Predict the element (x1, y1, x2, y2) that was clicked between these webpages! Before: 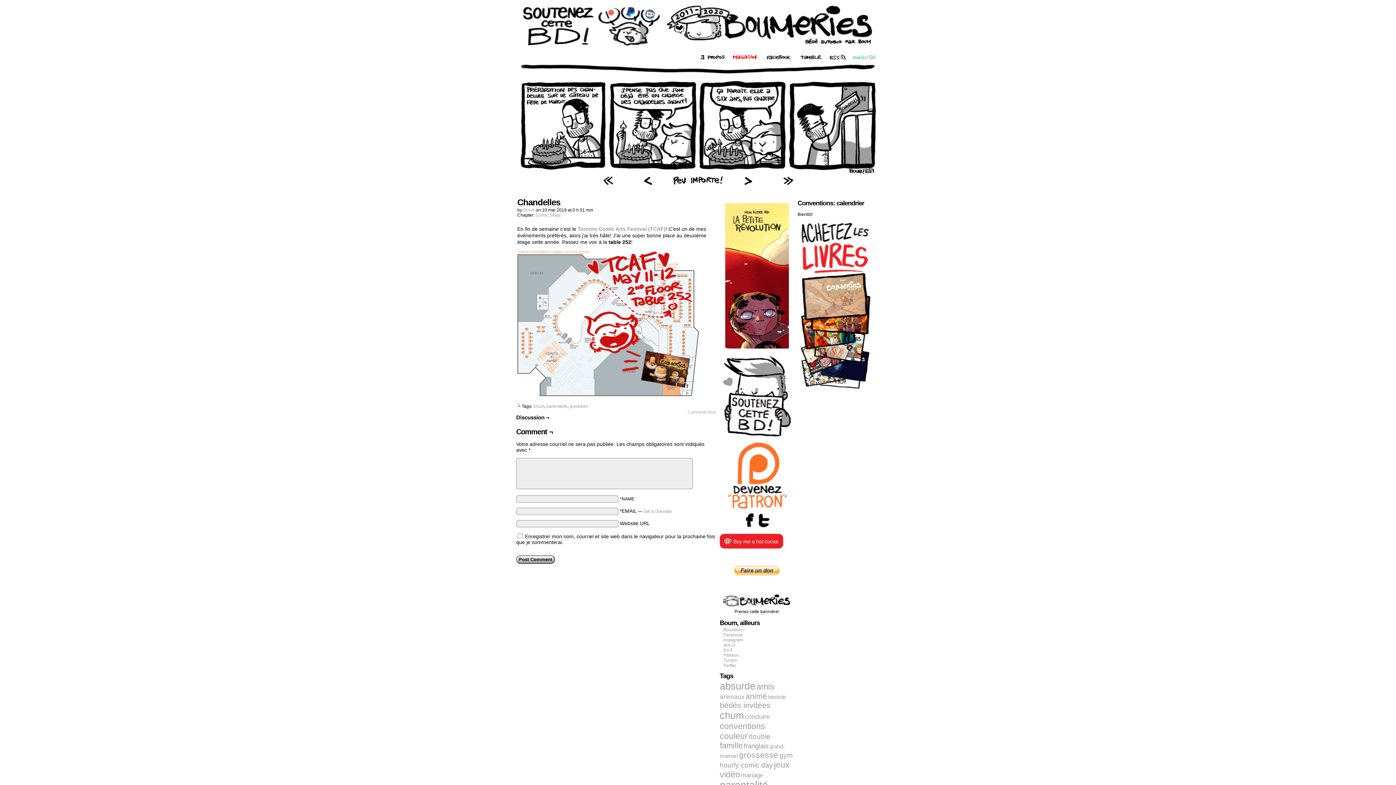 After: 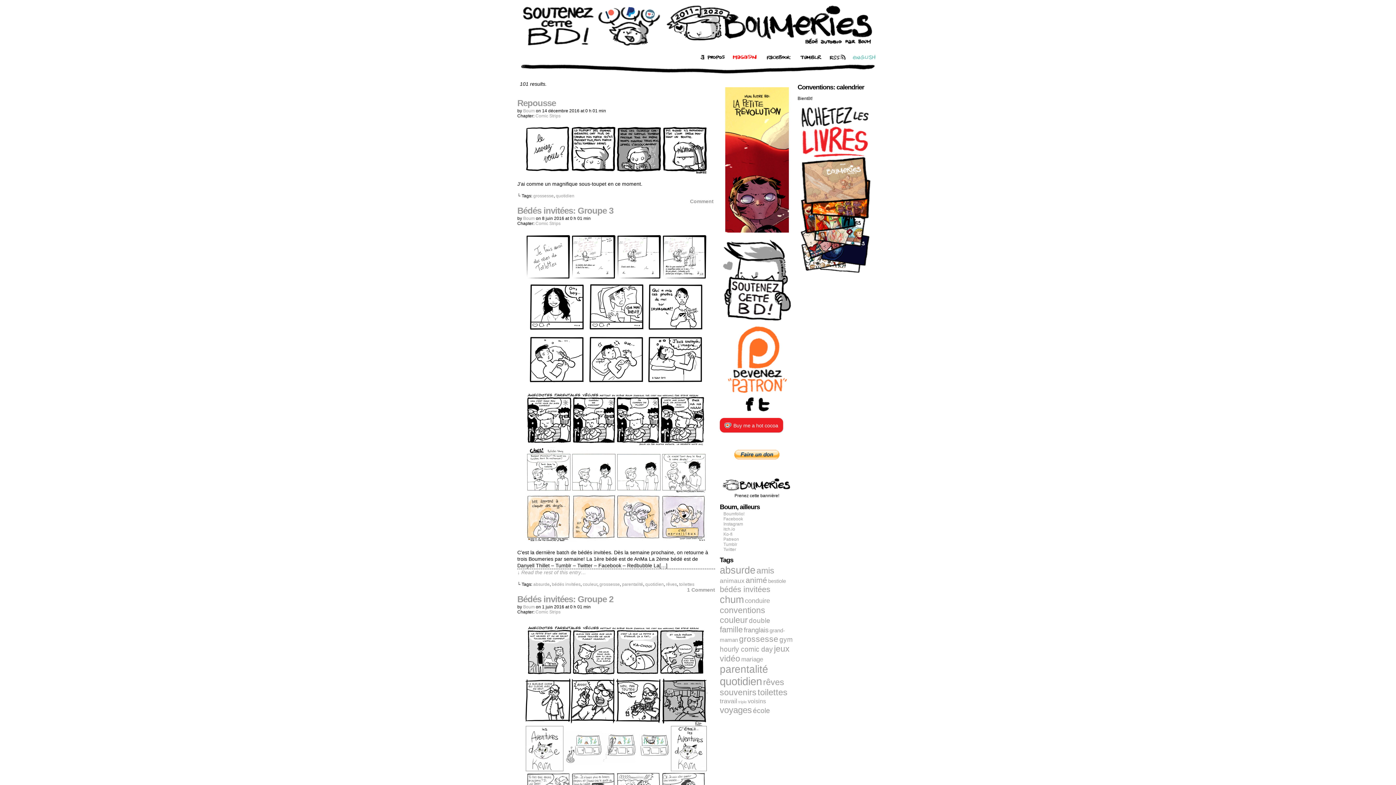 Action: label: grossesse (101 éléments) bbox: (739, 750, 778, 760)